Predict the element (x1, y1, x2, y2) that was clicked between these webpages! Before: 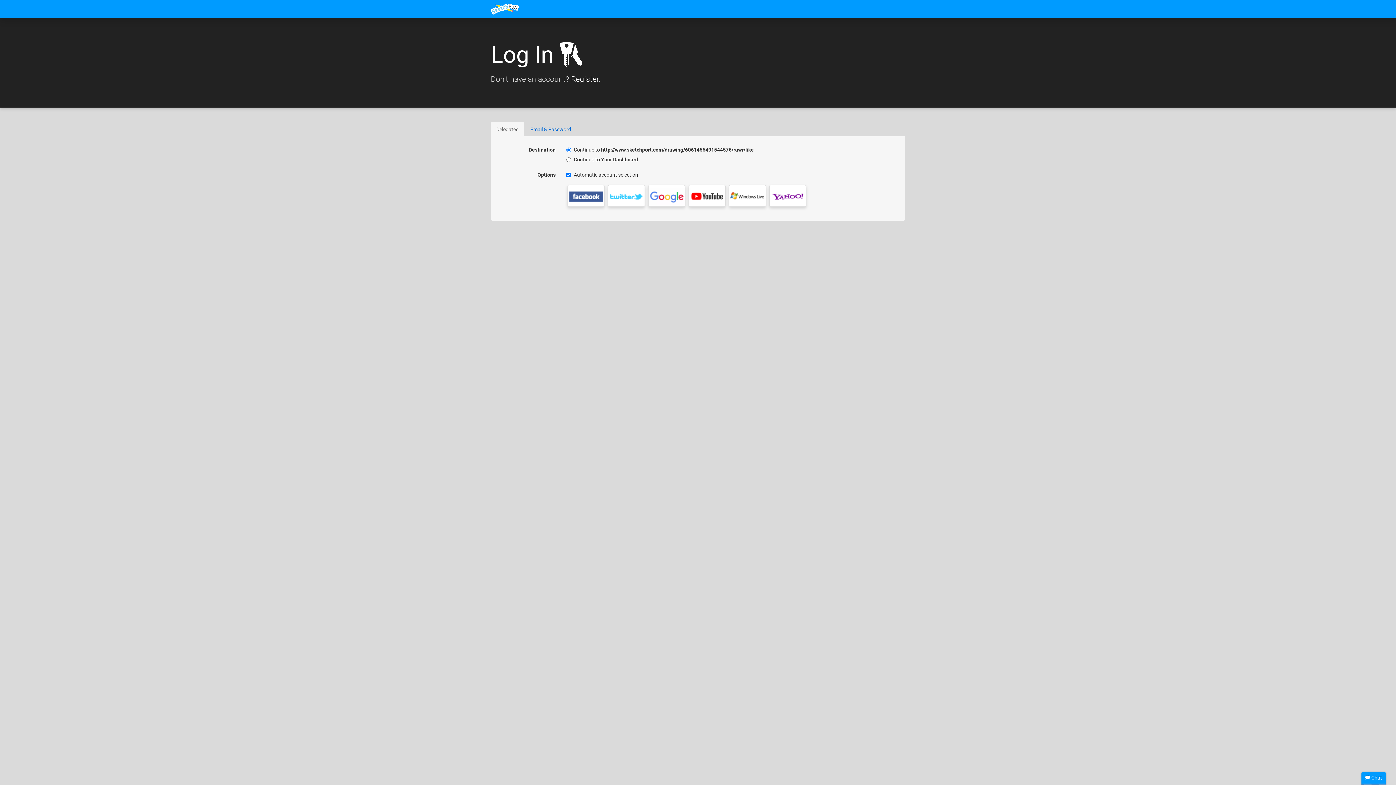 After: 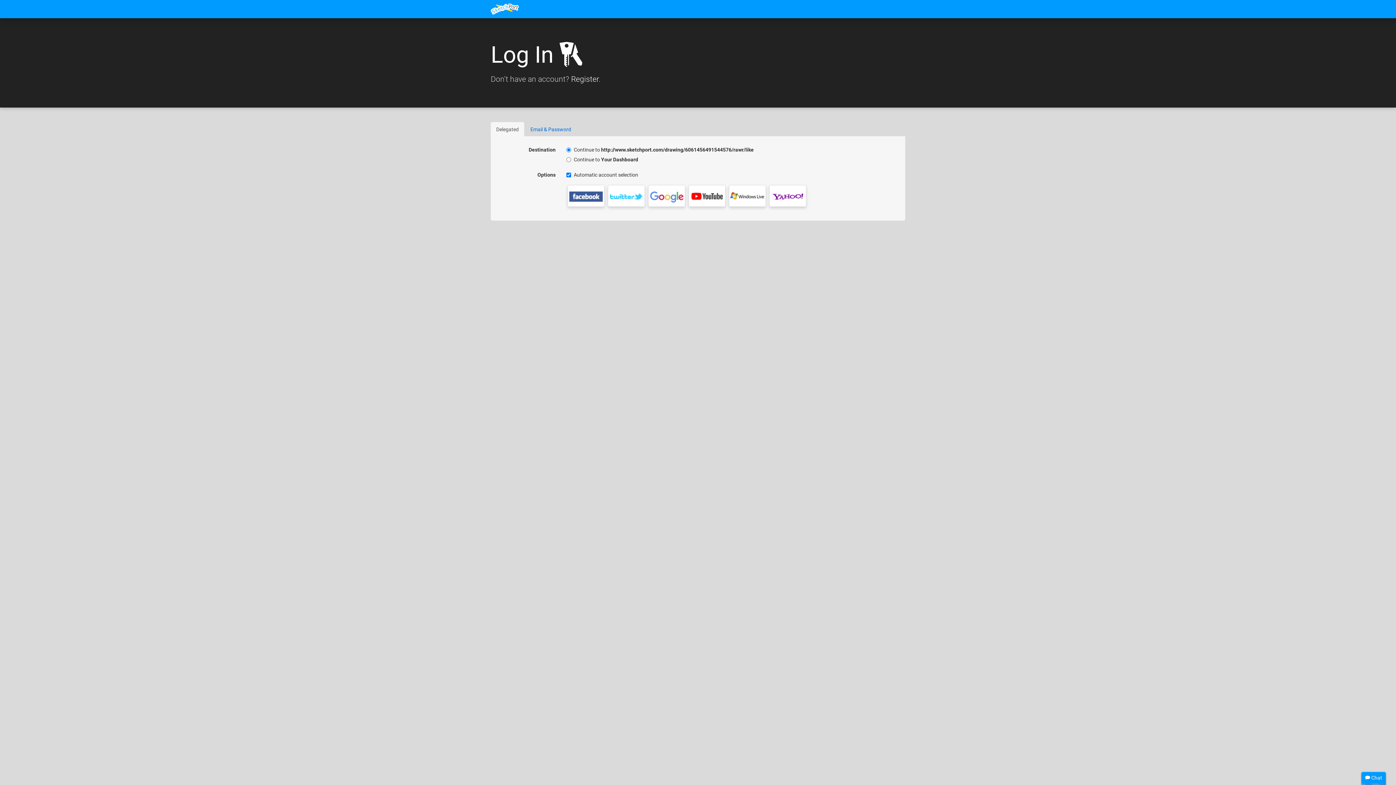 Action: bbox: (490, 122, 524, 136) label: Delegated